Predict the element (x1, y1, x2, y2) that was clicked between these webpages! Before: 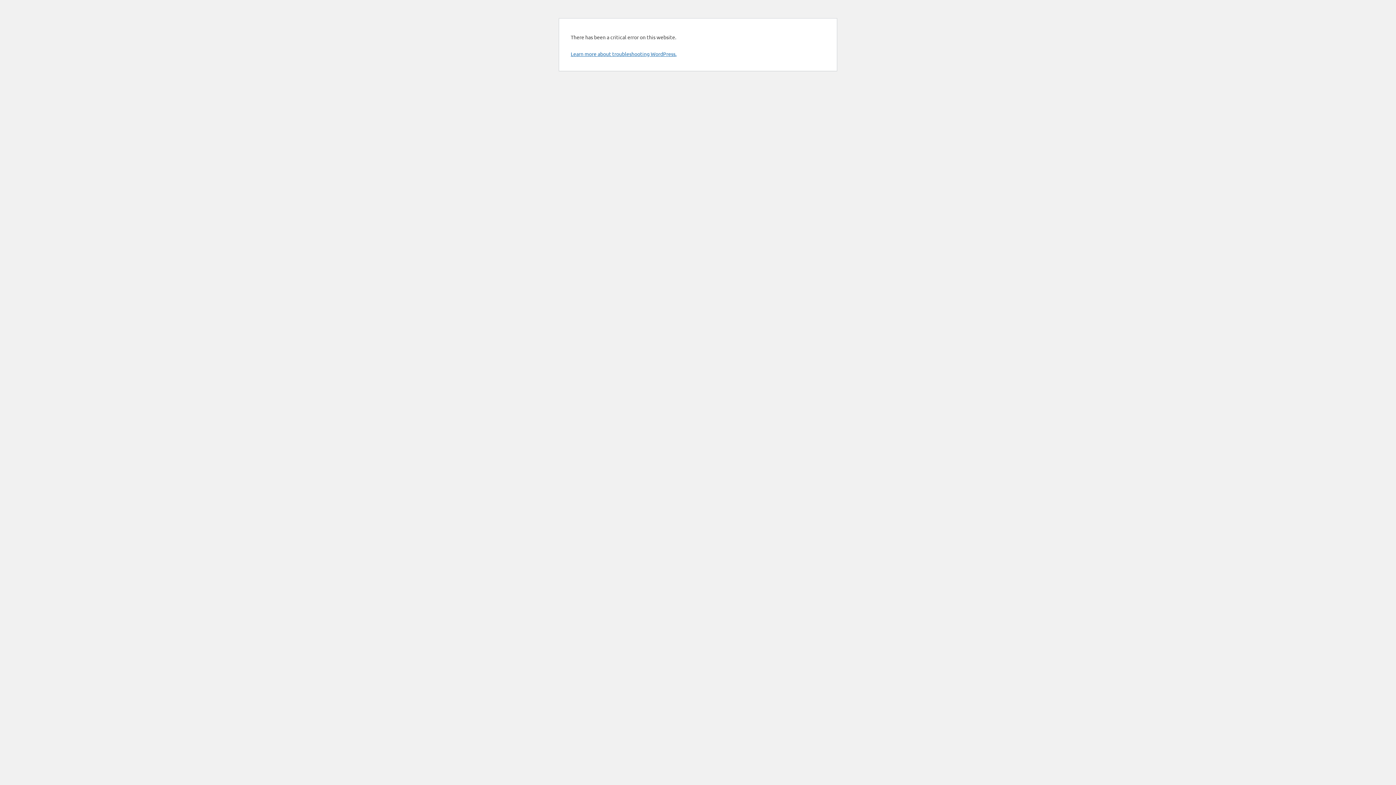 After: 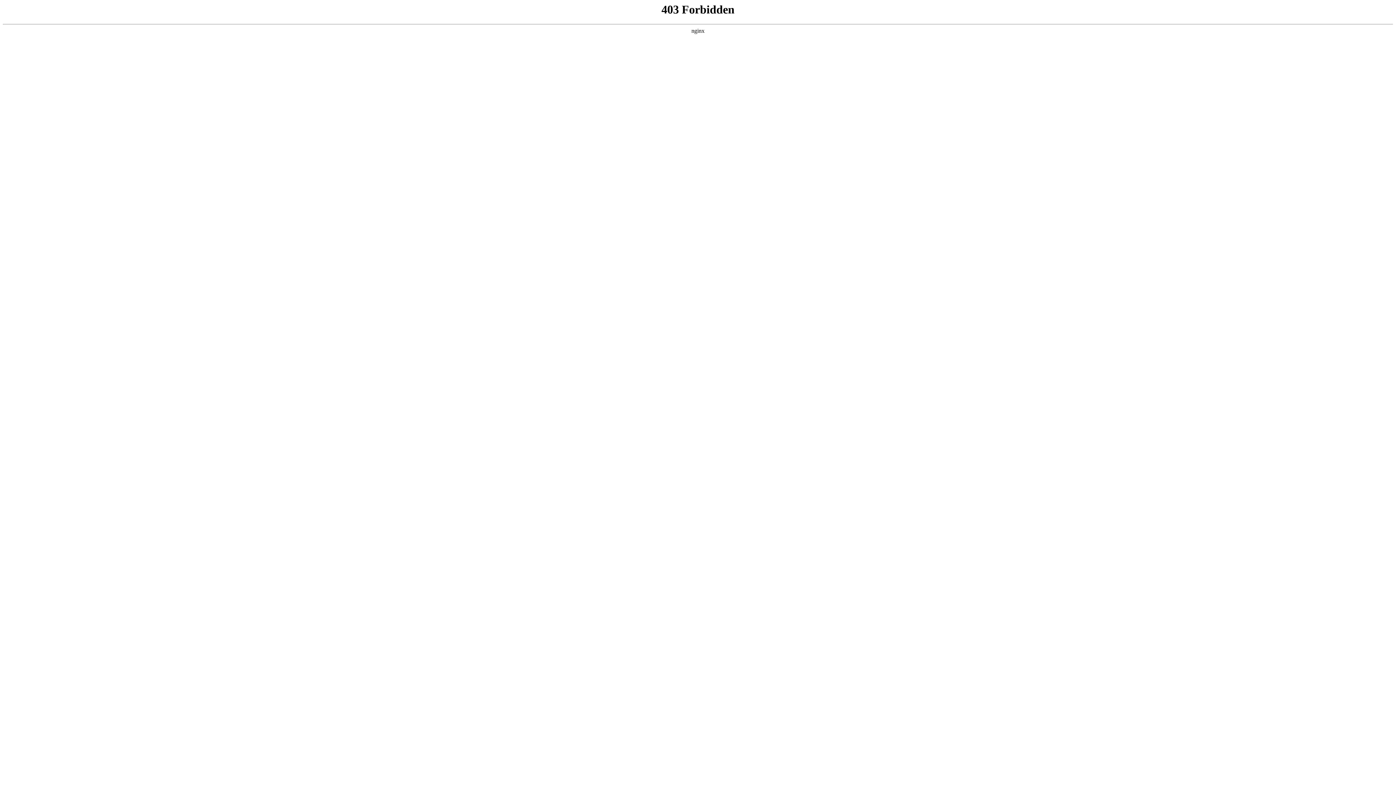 Action: label: Learn more about troubleshooting WordPress. bbox: (570, 50, 676, 57)